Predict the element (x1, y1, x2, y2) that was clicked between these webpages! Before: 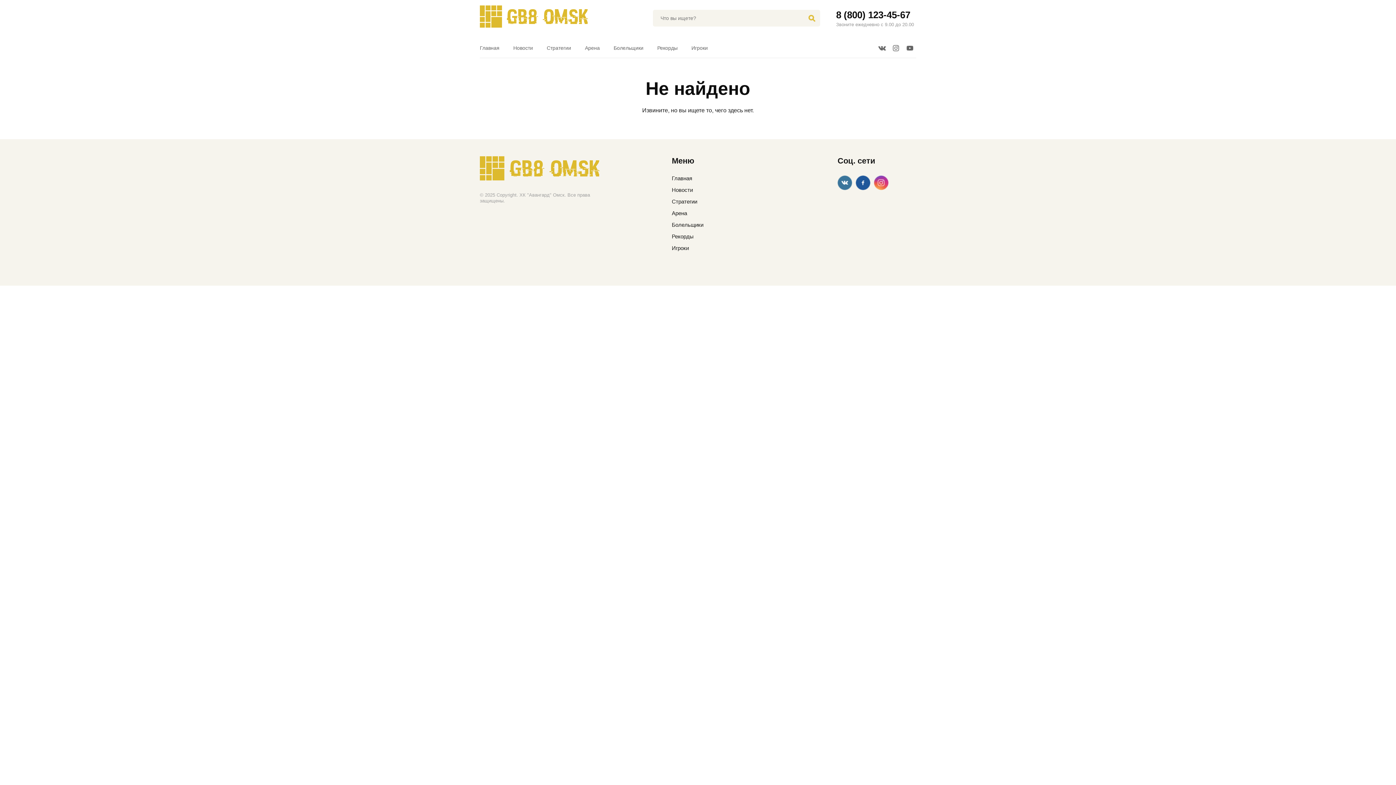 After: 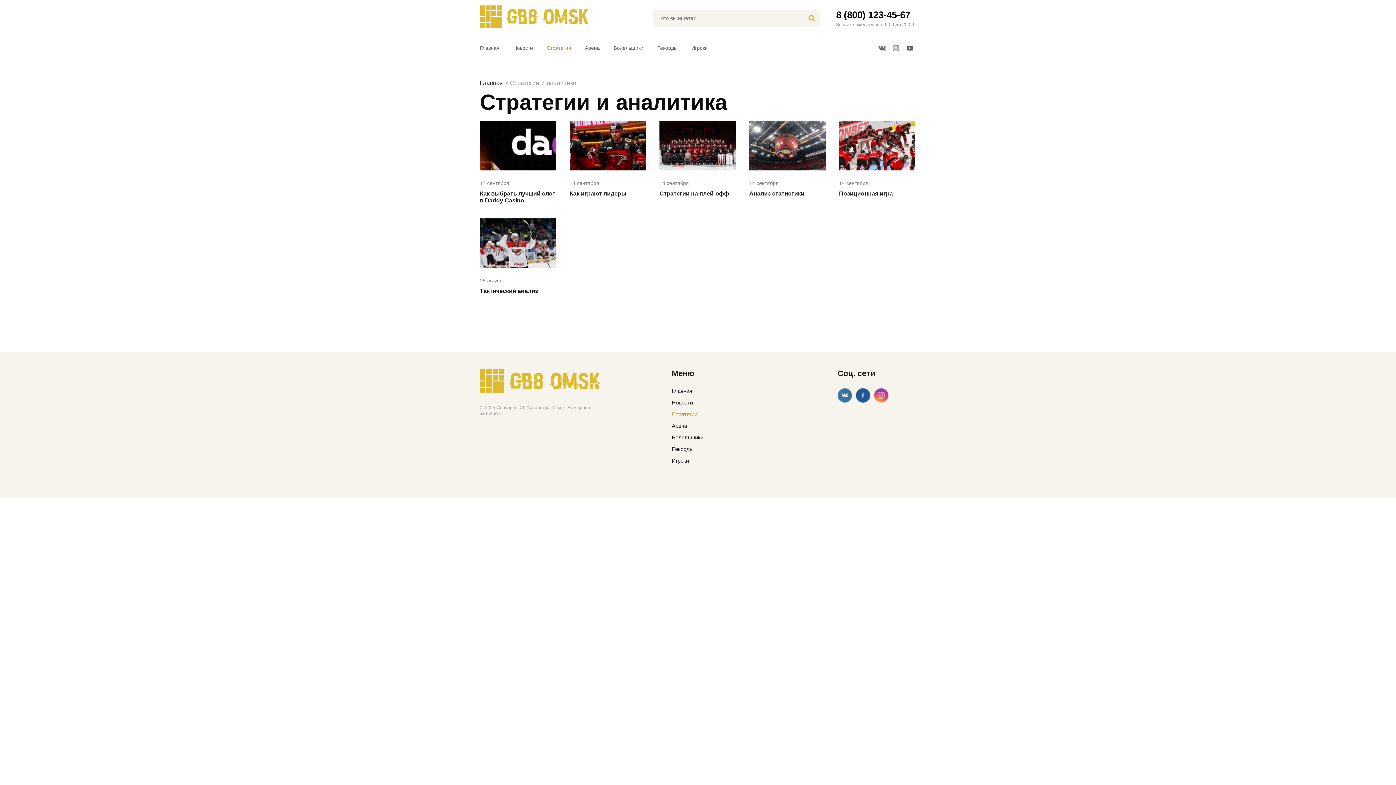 Action: label: Стратегии bbox: (672, 198, 697, 204)